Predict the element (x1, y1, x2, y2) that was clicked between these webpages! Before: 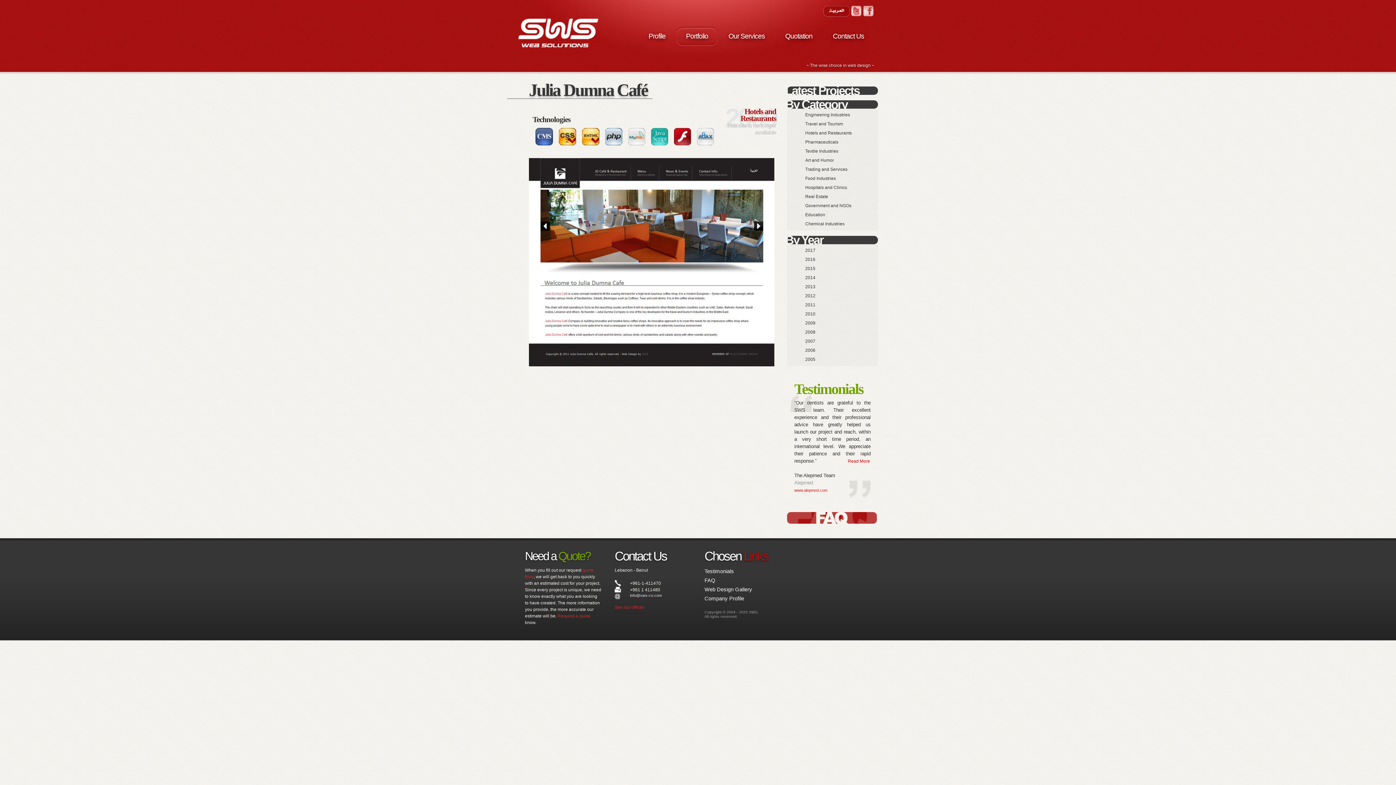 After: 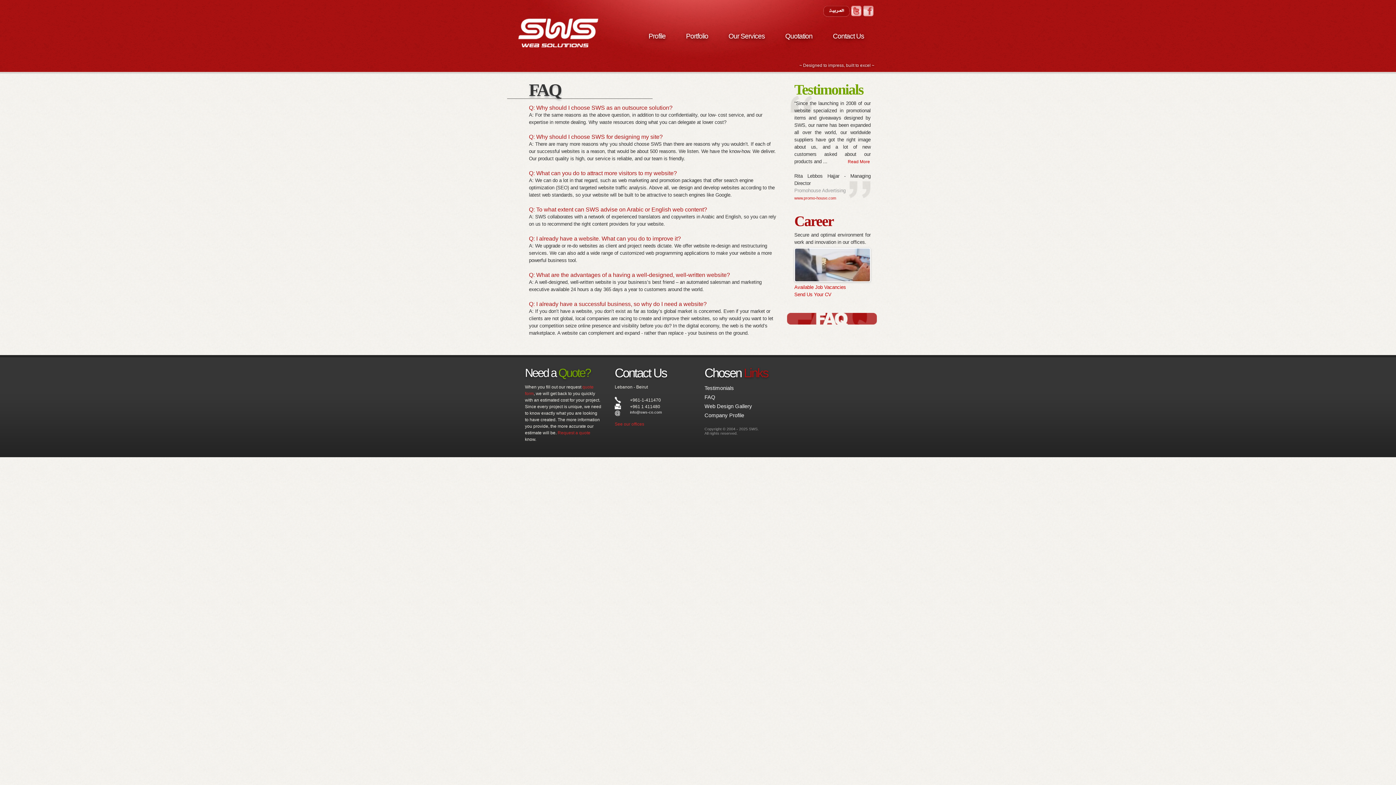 Action: bbox: (787, 512, 877, 524) label: FAQ